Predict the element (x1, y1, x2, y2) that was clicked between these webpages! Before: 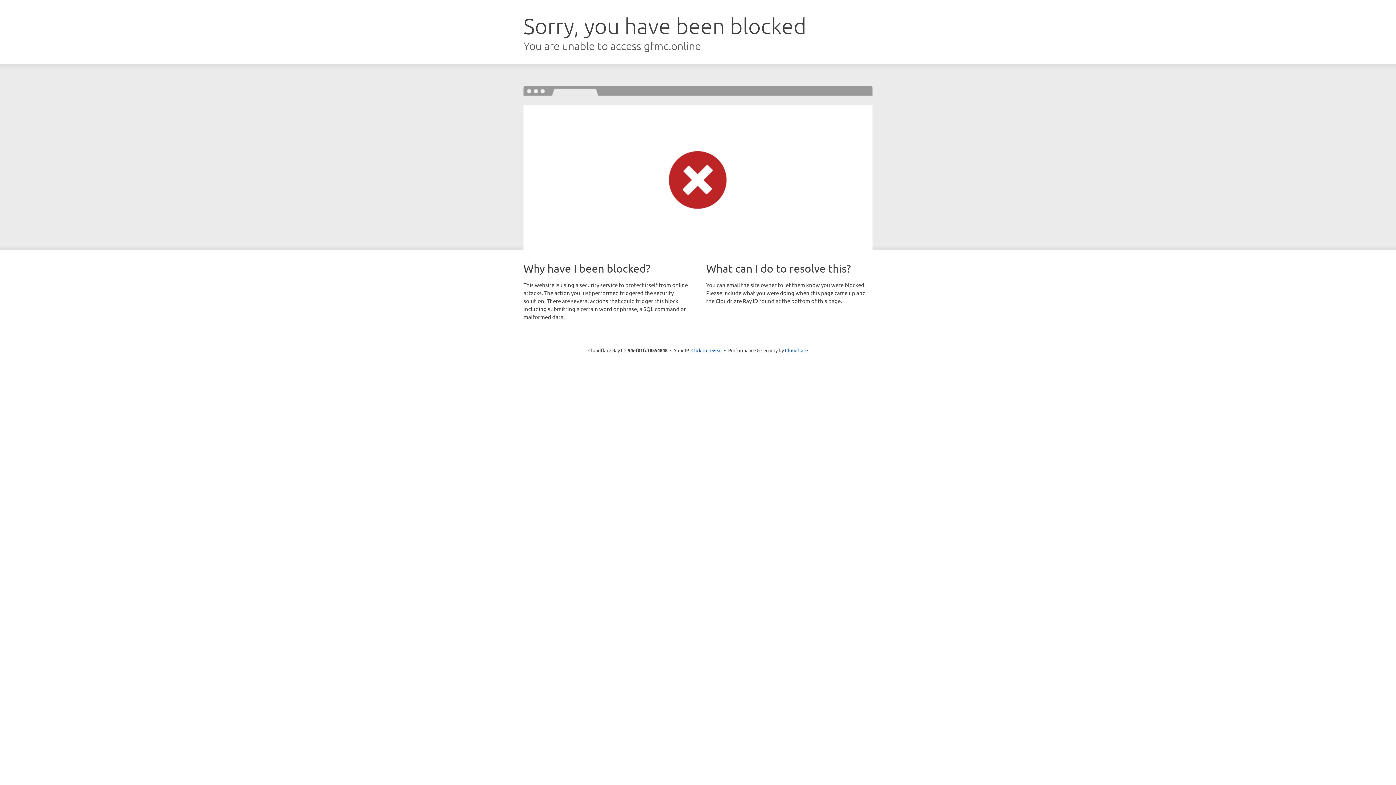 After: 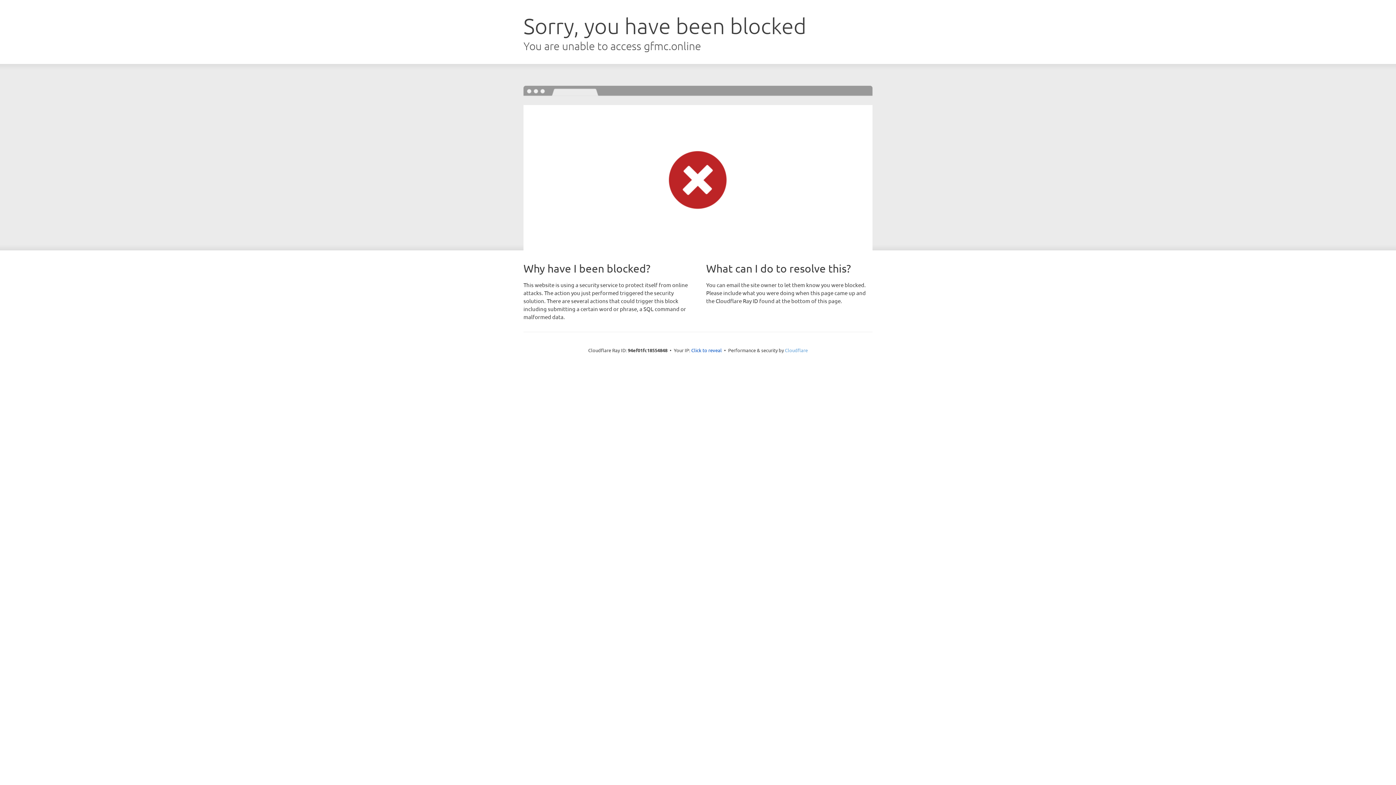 Action: label: Cloudflare bbox: (785, 347, 808, 353)